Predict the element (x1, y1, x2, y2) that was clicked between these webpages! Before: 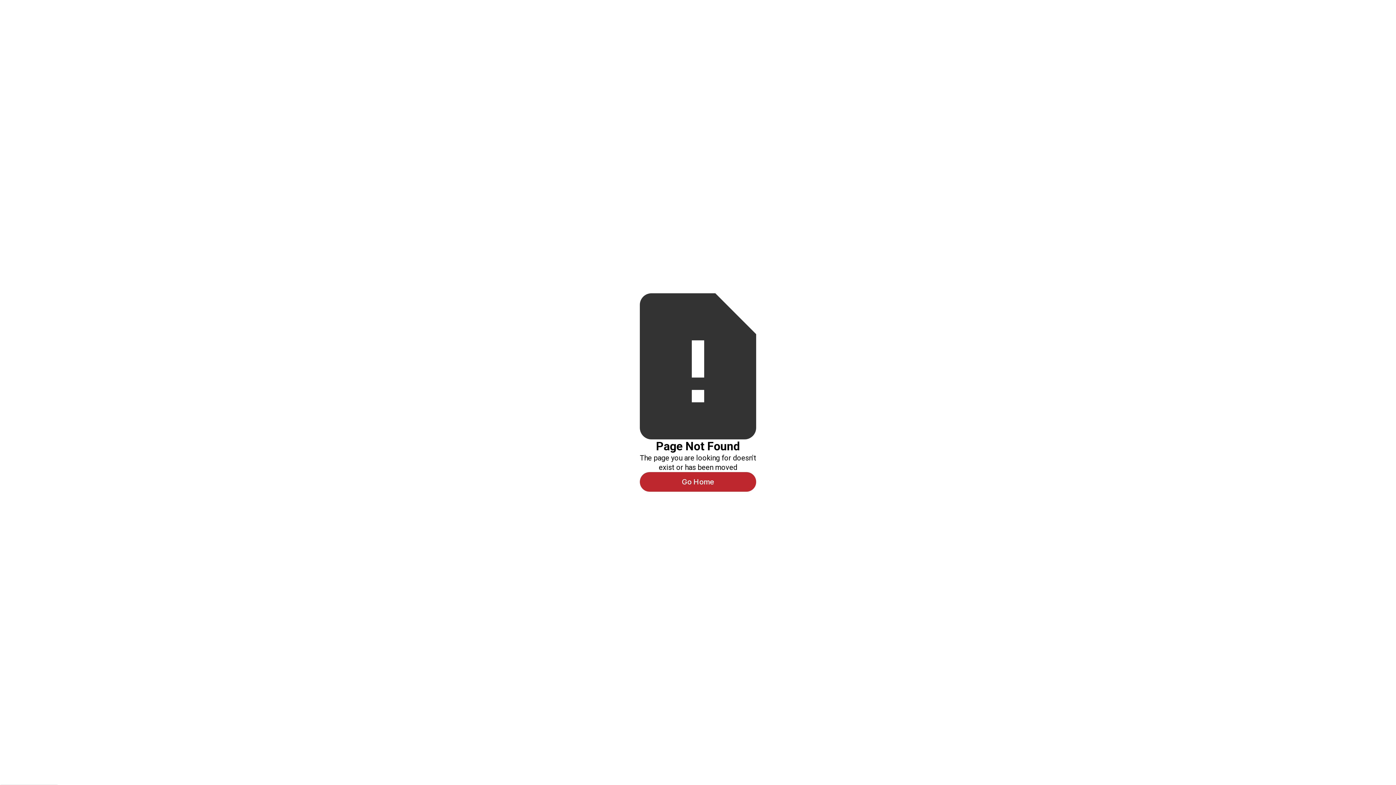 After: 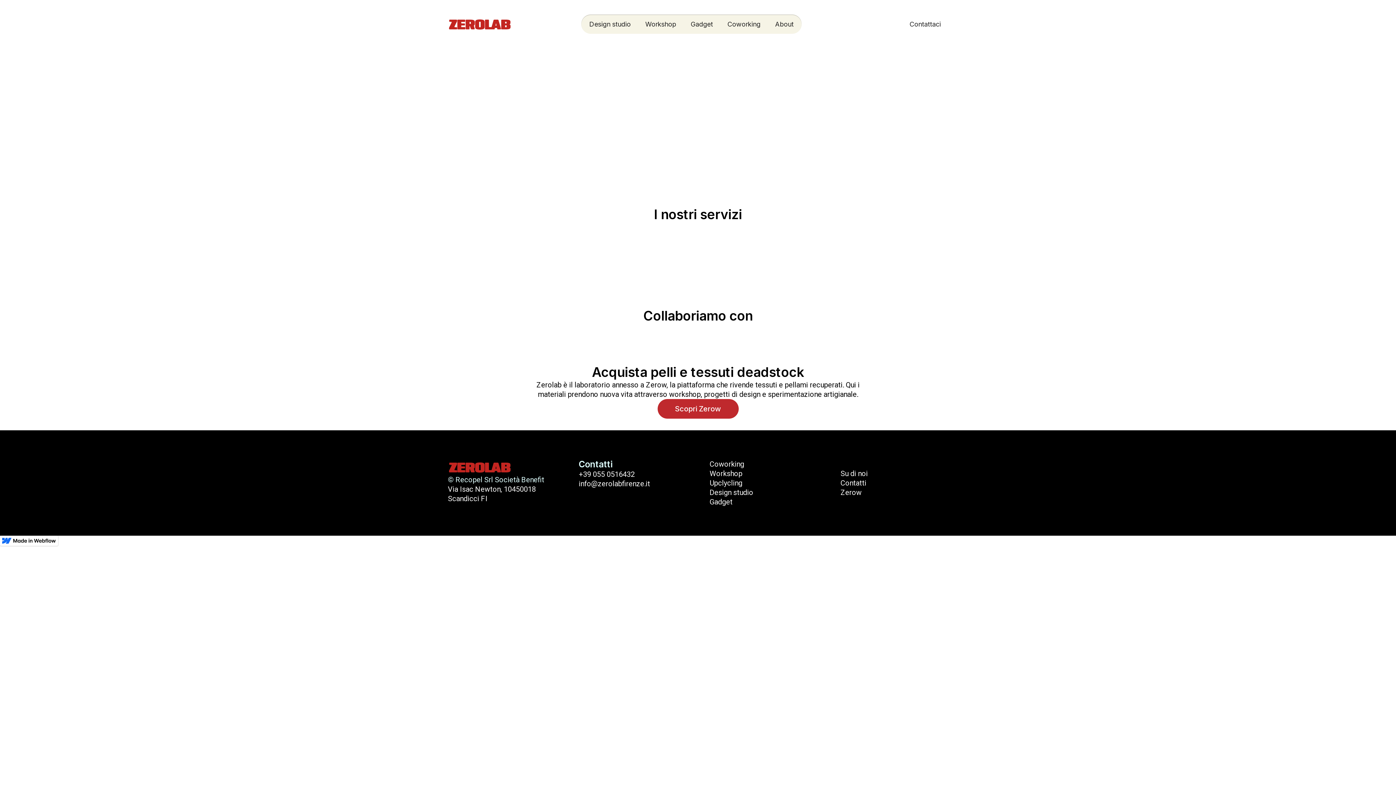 Action: bbox: (640, 472, 756, 491) label: Go Home